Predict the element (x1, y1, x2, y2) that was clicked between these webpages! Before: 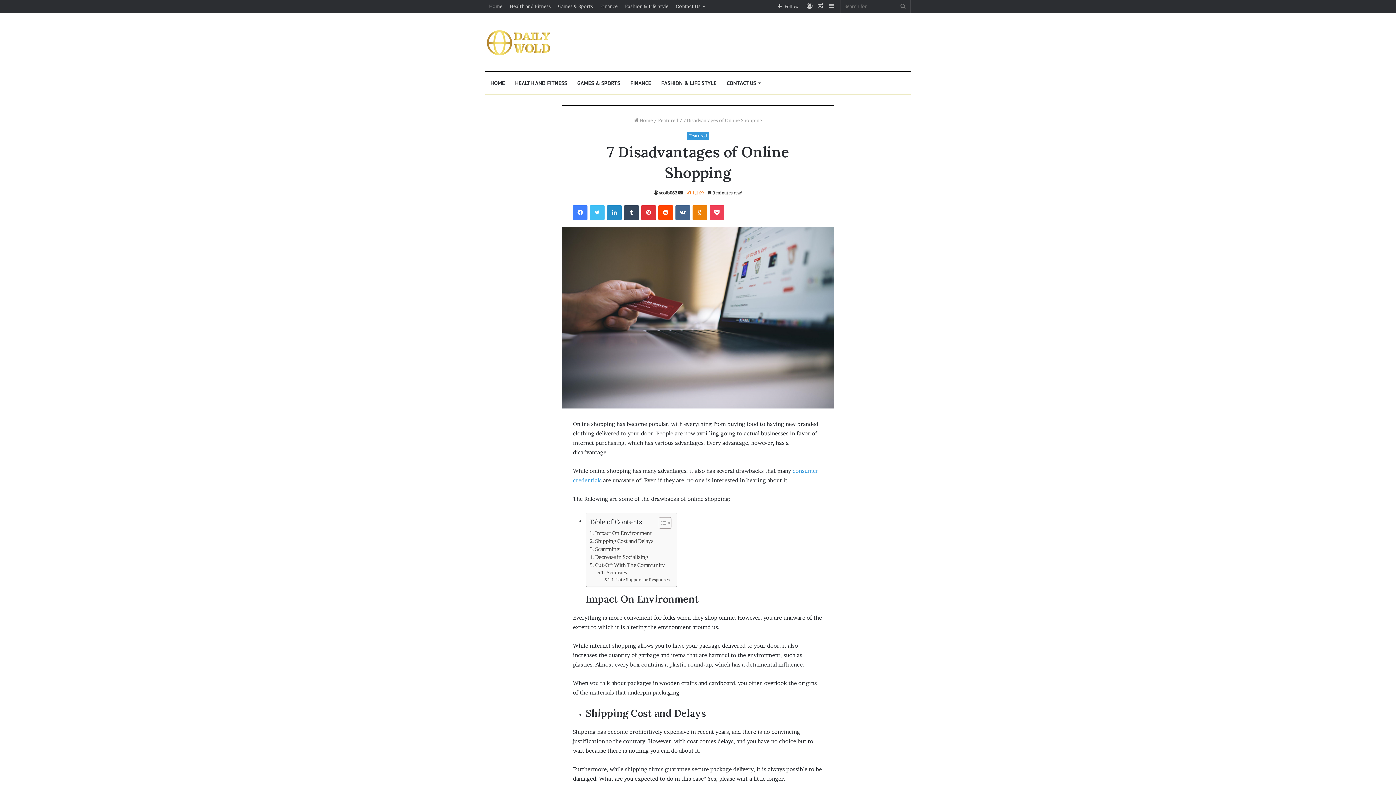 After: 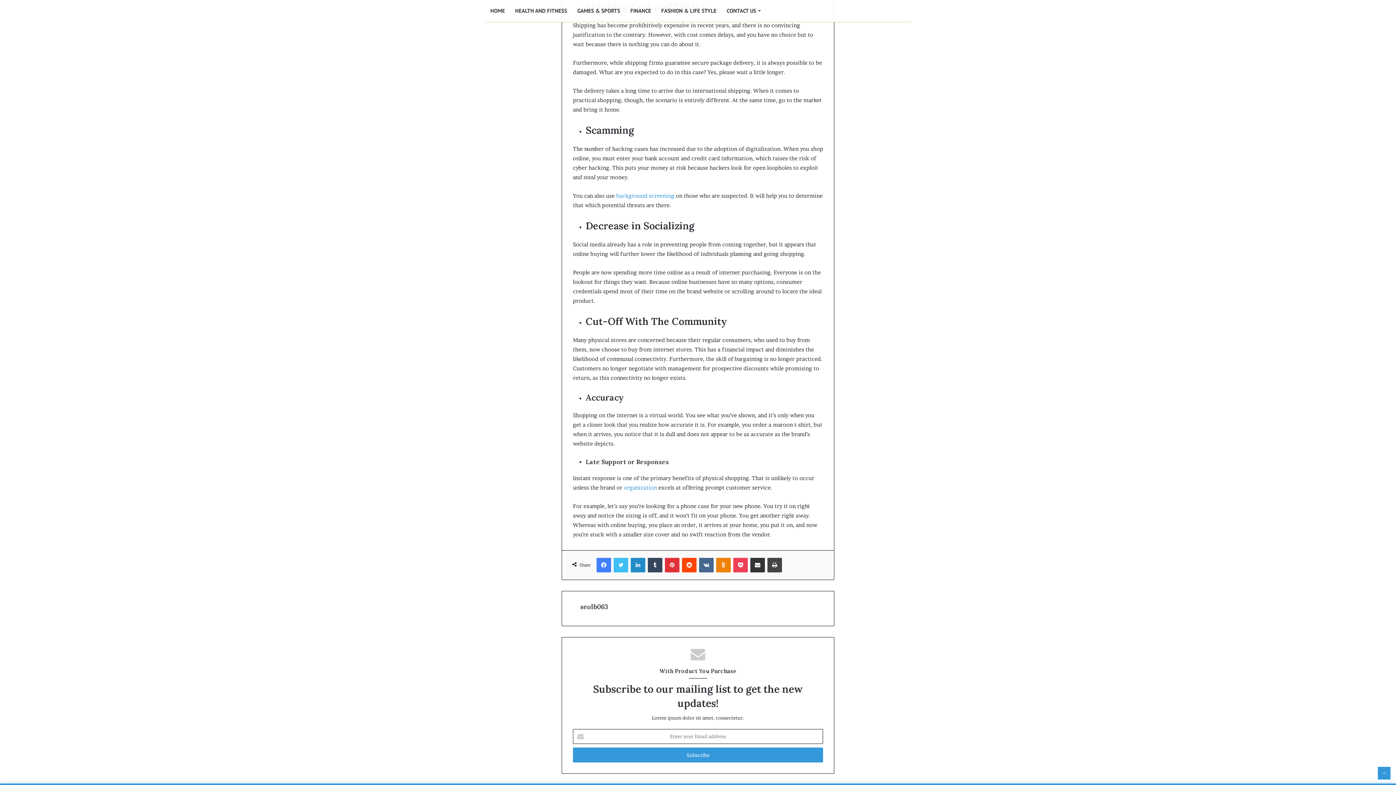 Action: bbox: (589, 537, 653, 545) label: Shipping Cost and Delays